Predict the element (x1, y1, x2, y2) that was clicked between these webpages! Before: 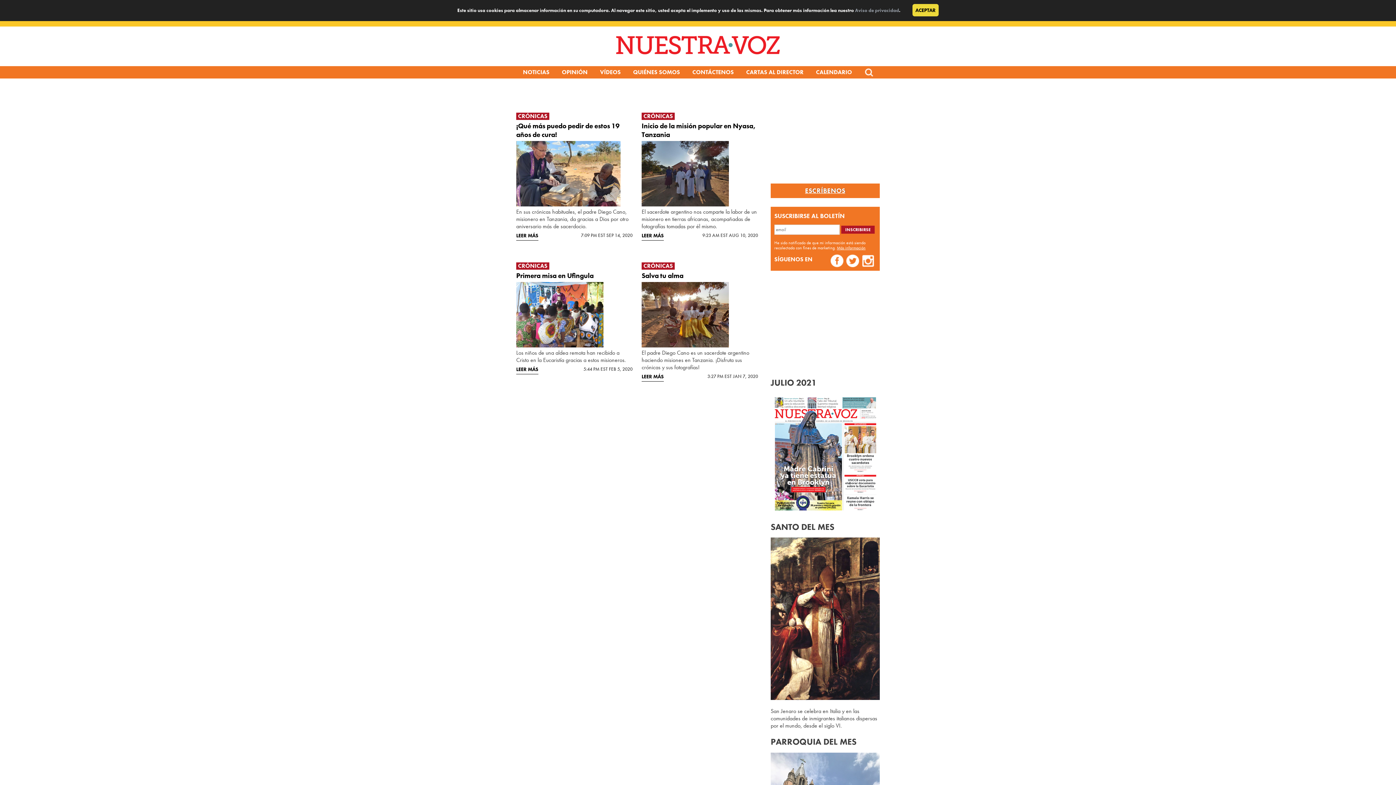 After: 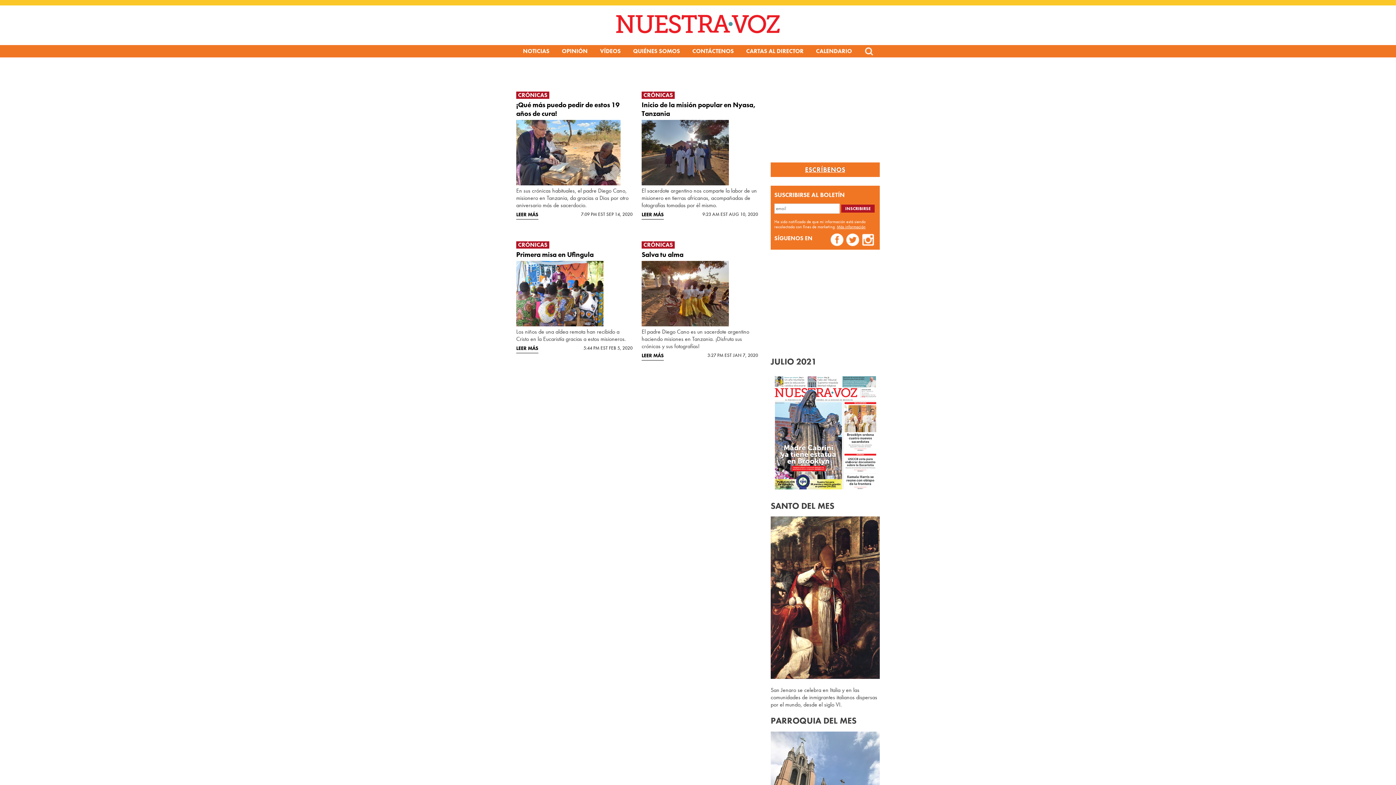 Action: bbox: (912, 4, 938, 16) label: ACEPTAR